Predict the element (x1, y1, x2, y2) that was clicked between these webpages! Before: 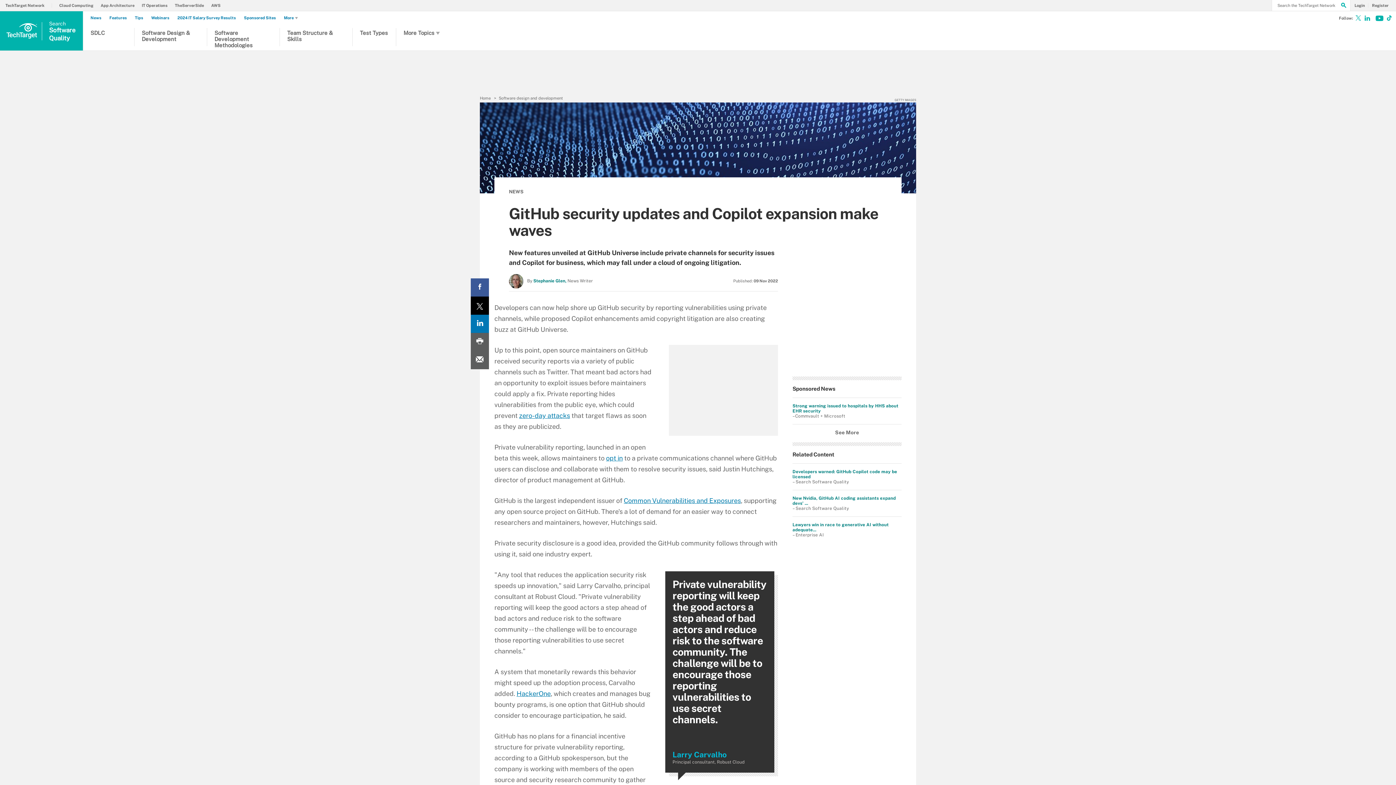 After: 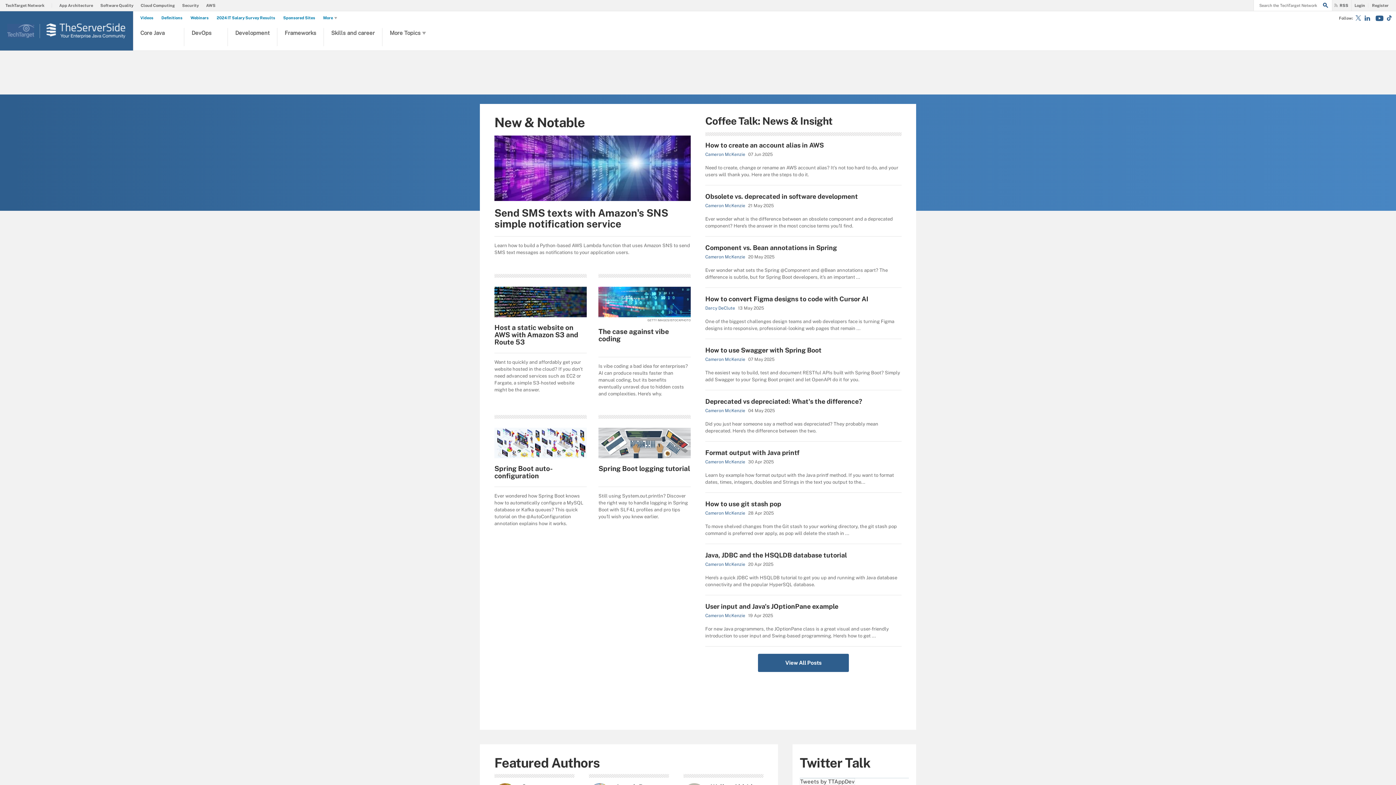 Action: bbox: (174, 3, 207, 7) label: TheServerSide